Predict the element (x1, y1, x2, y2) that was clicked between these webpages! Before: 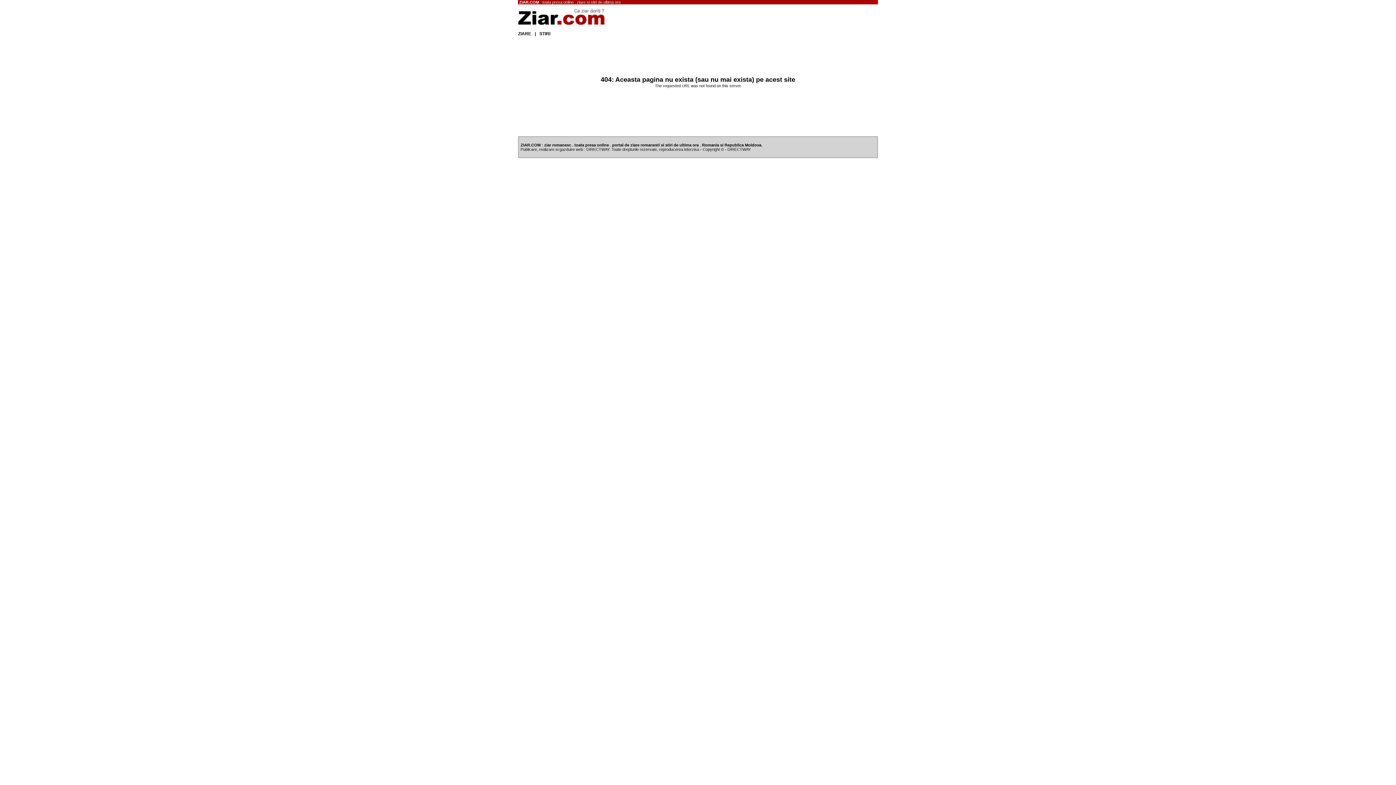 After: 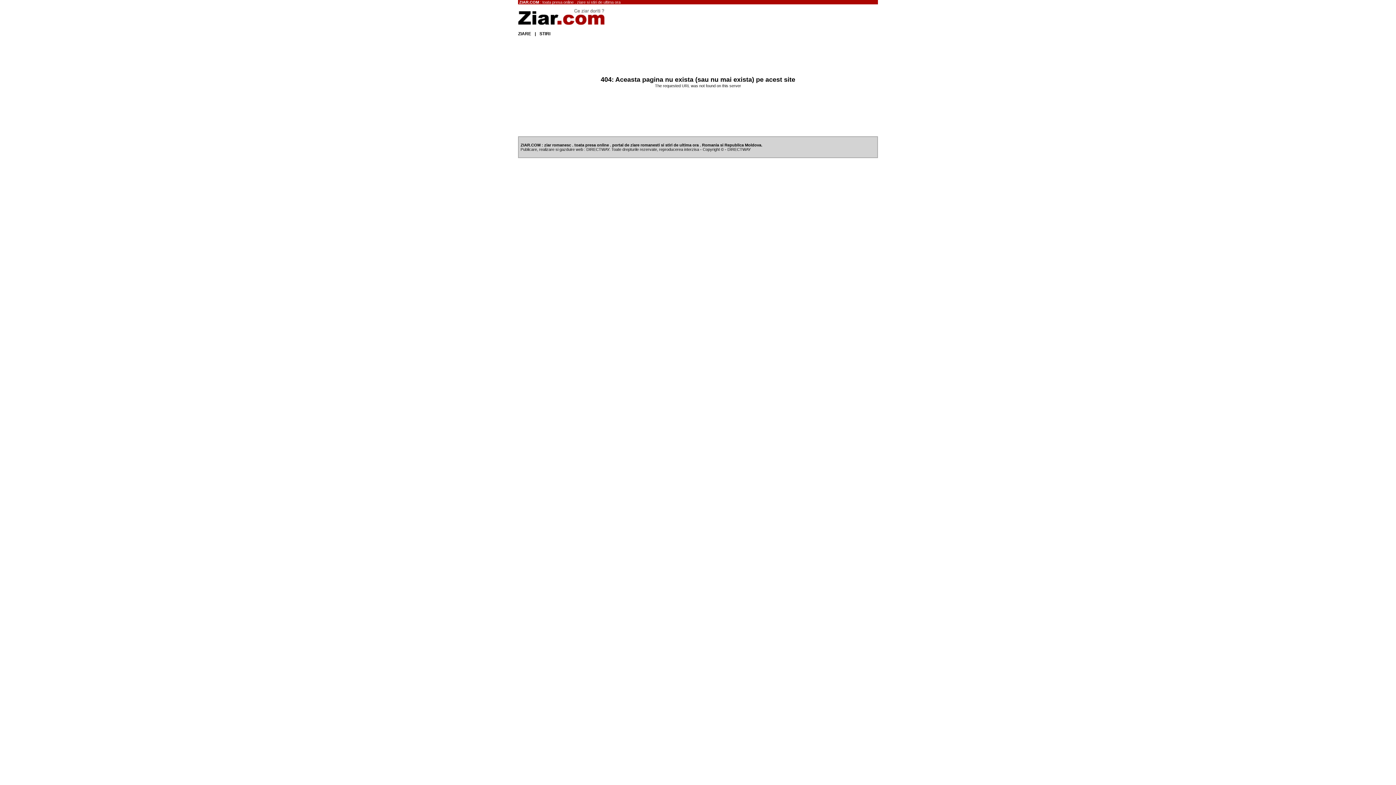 Action: label: 


ZIAR.COM : ziar romanesc . toata presa online . portal de ziare romanesti si stiri de ultima ora . Romania si Republica Moldova.
Publicare, realizare si gazduire web : DIRECTWAY. Toate drepturile rezervate, reproducerea interzisa - Copyright © - DIRECTWAY bbox: (0, 132, 1396, 162)